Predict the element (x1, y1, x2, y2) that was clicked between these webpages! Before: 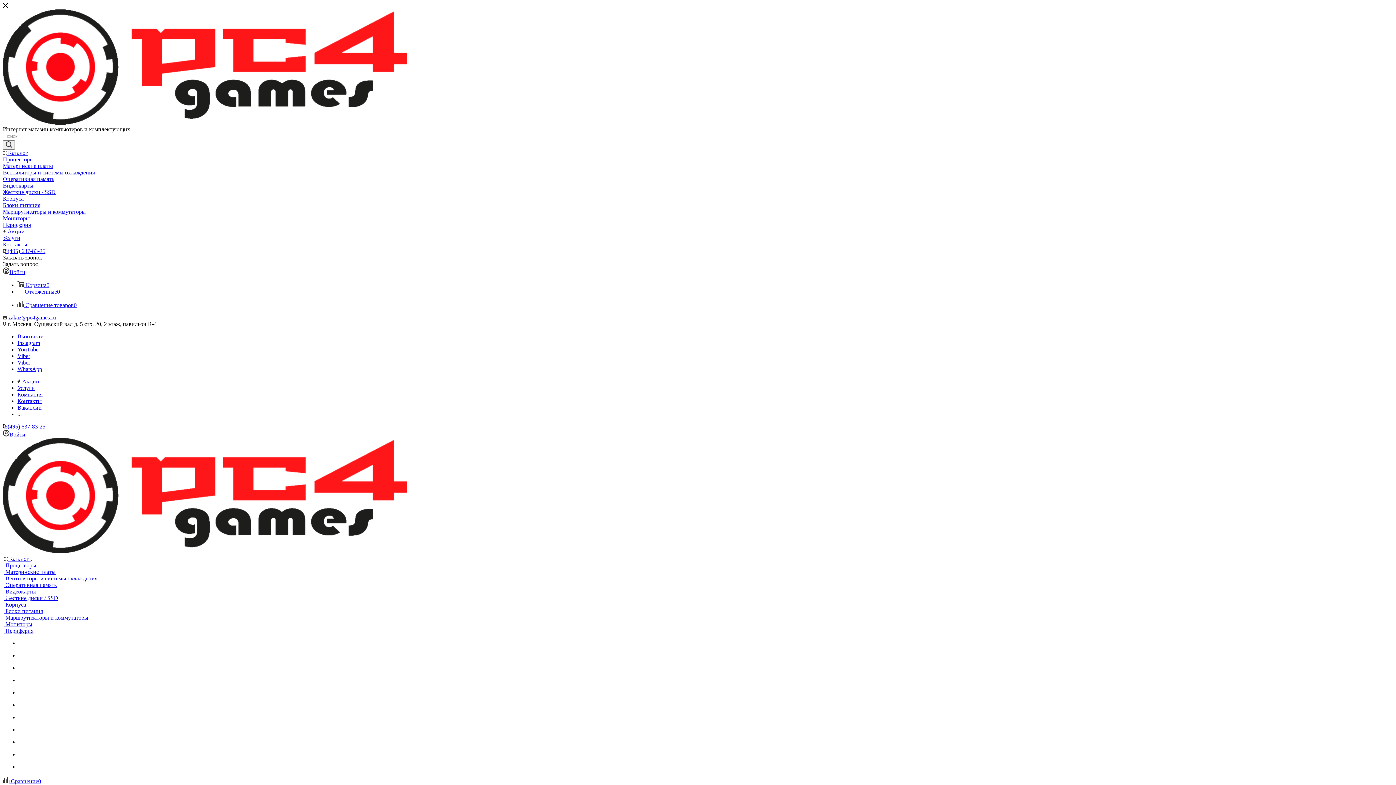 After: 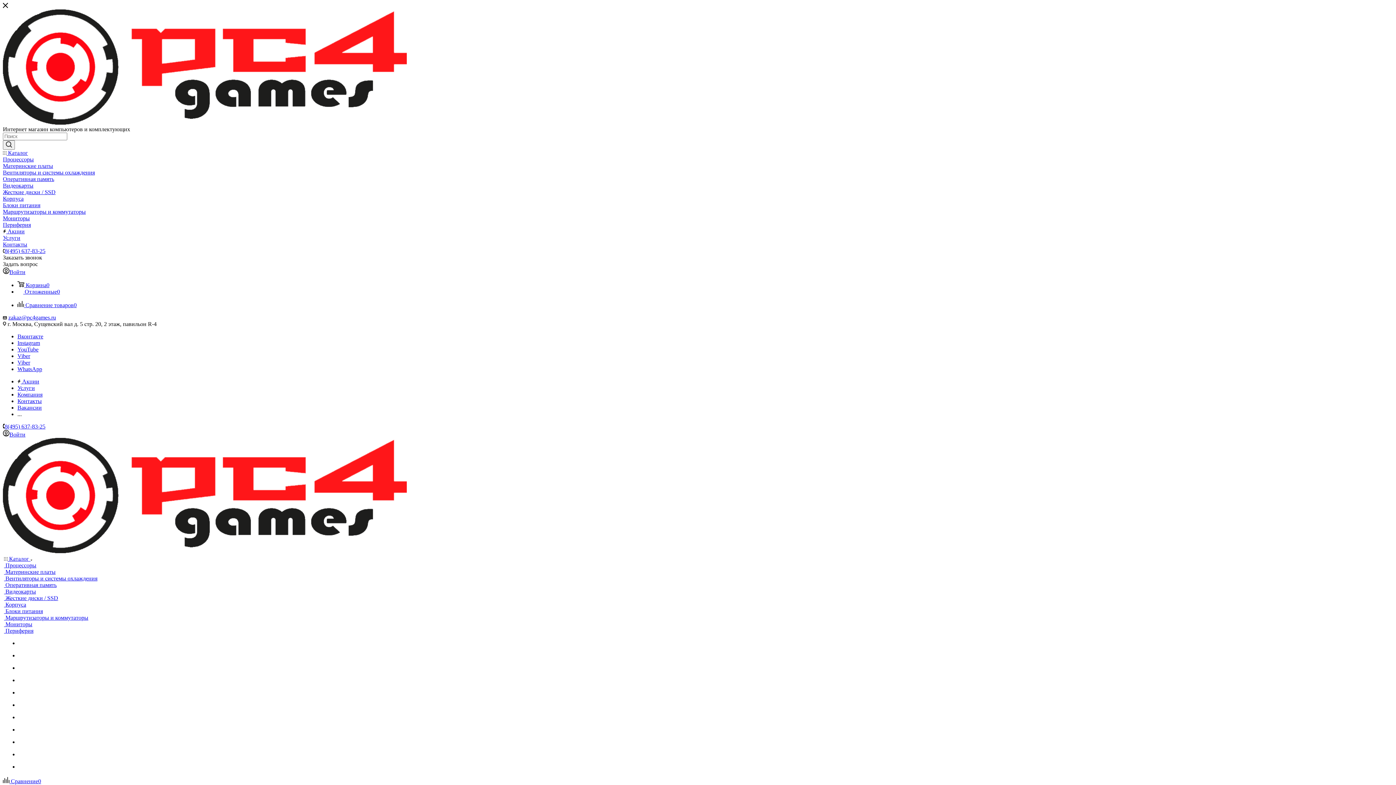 Action: bbox: (2, 234, 1393, 241) label: Услуги